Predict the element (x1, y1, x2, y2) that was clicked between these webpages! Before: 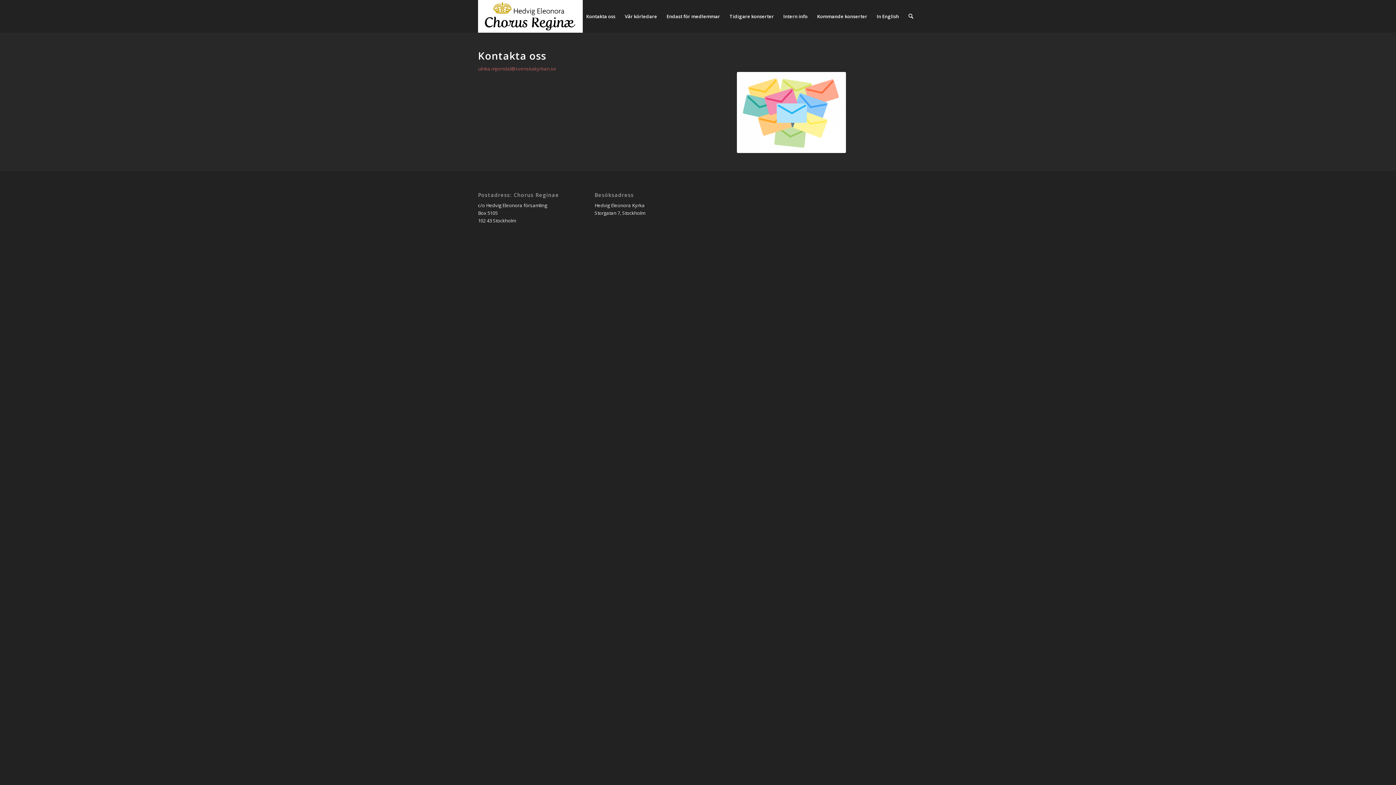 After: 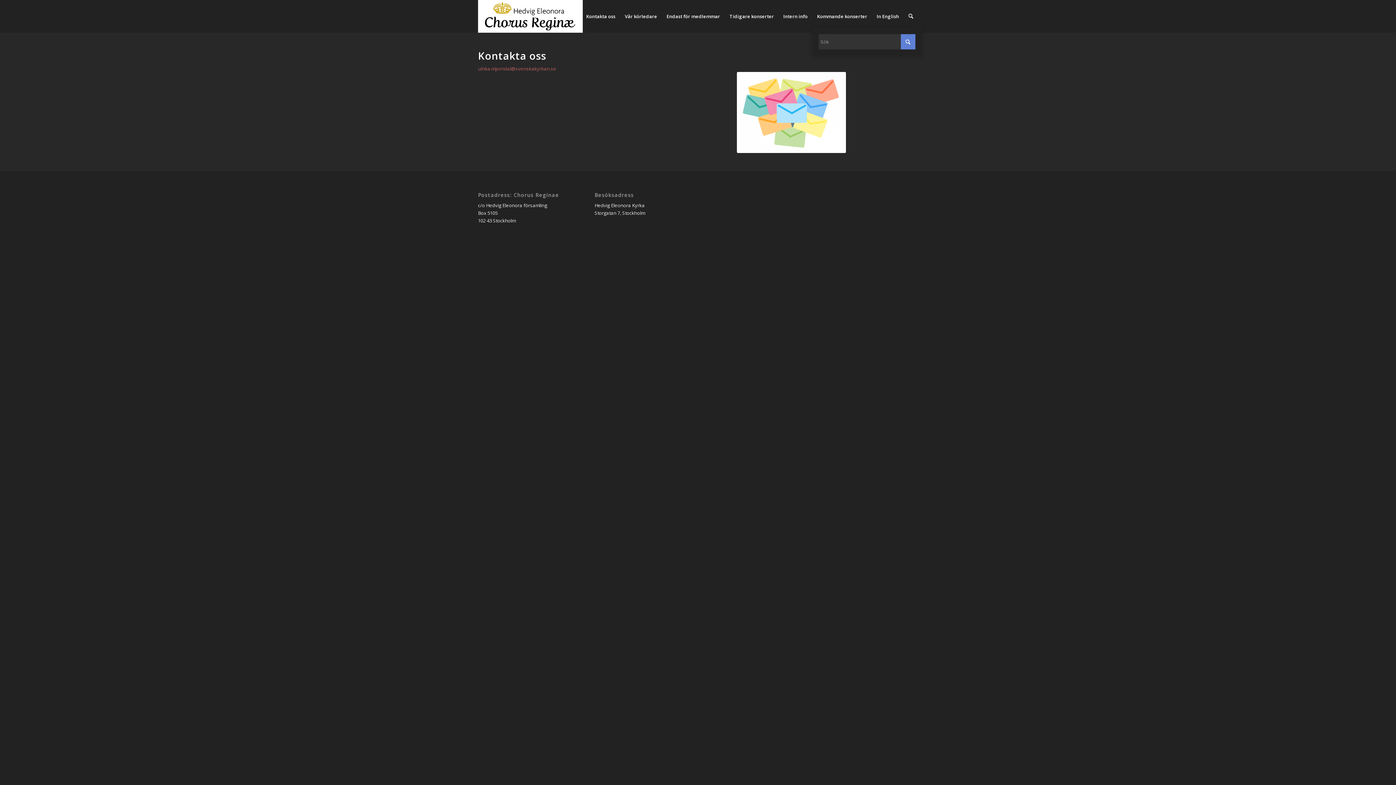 Action: bbox: (903, 0, 918, 32) label: Sök